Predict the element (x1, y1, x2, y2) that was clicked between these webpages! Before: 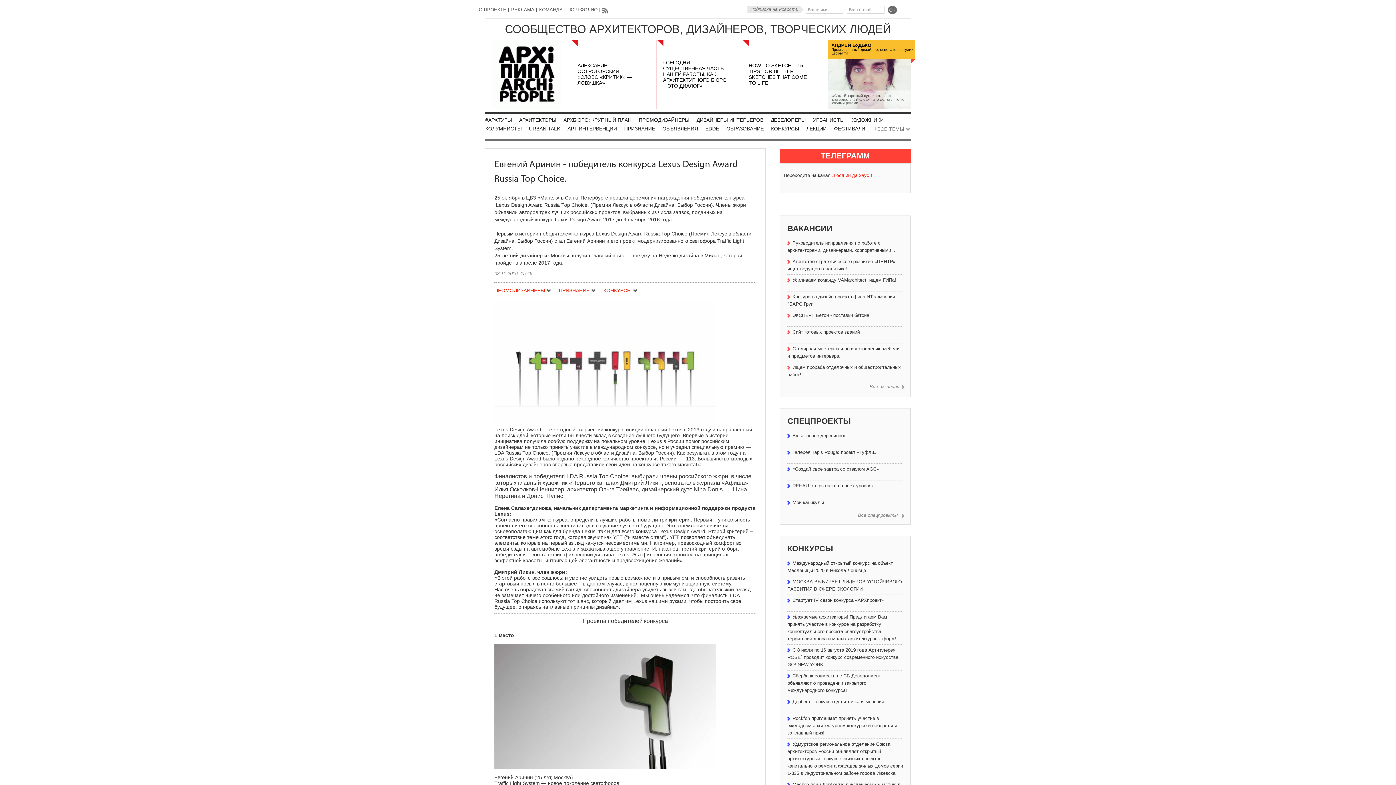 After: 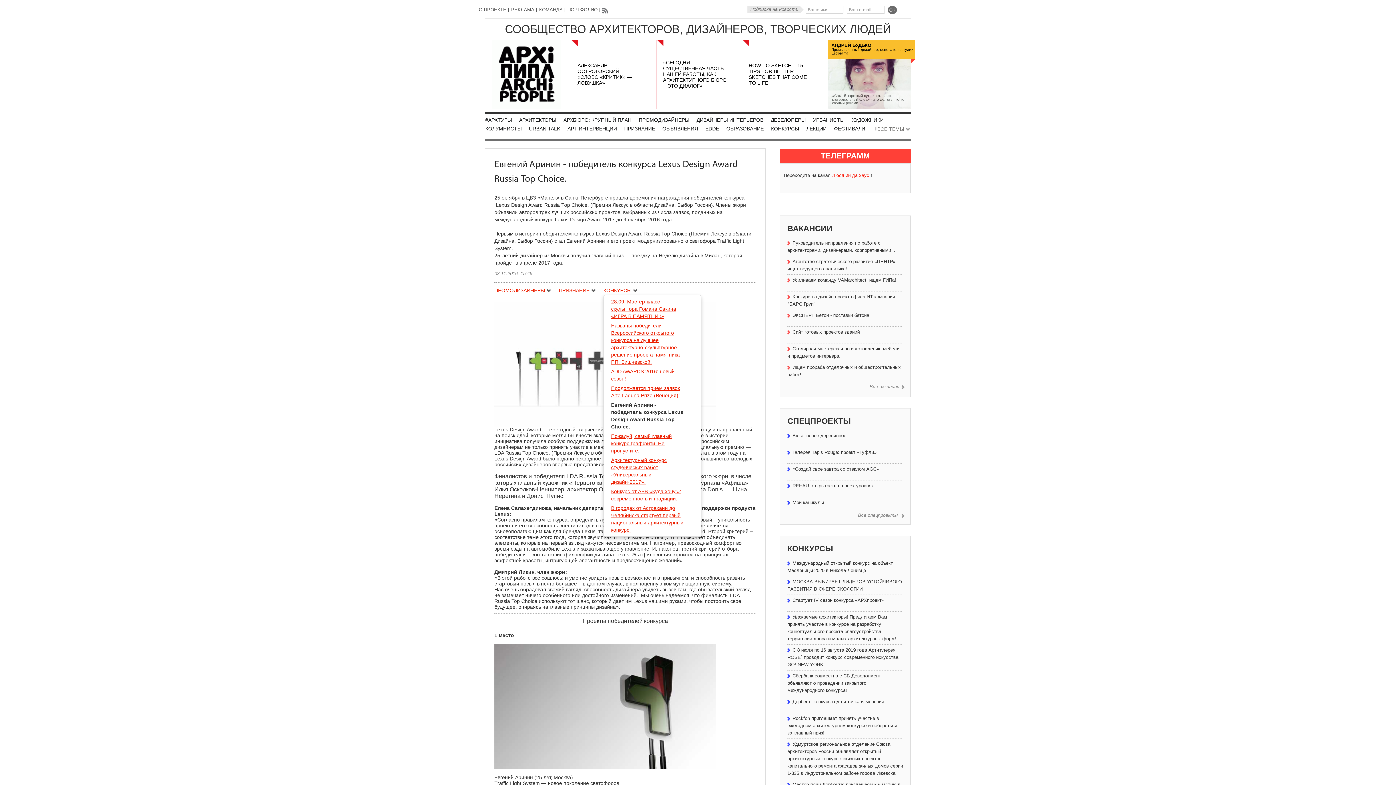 Action: label: КОНКУРСЫ  bbox: (603, 286, 638, 294)